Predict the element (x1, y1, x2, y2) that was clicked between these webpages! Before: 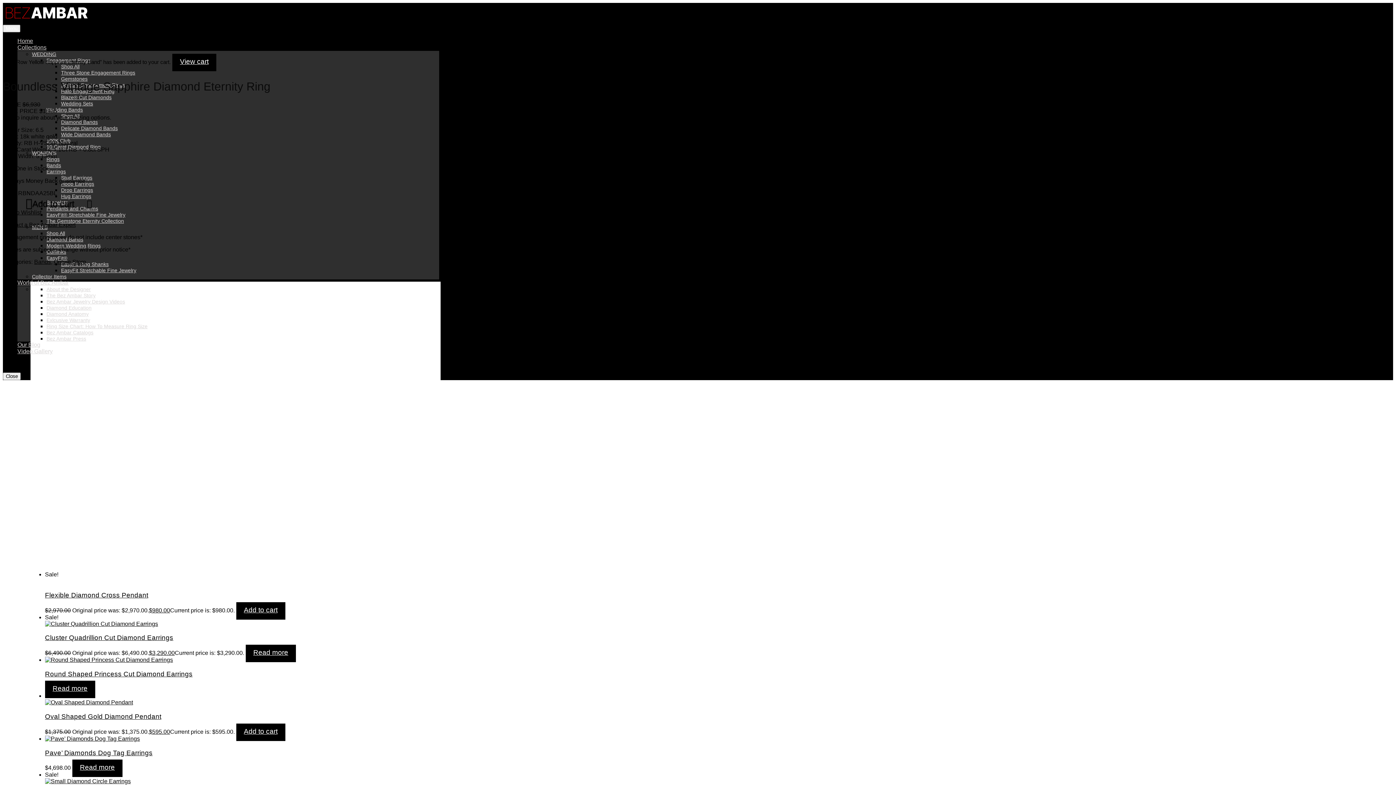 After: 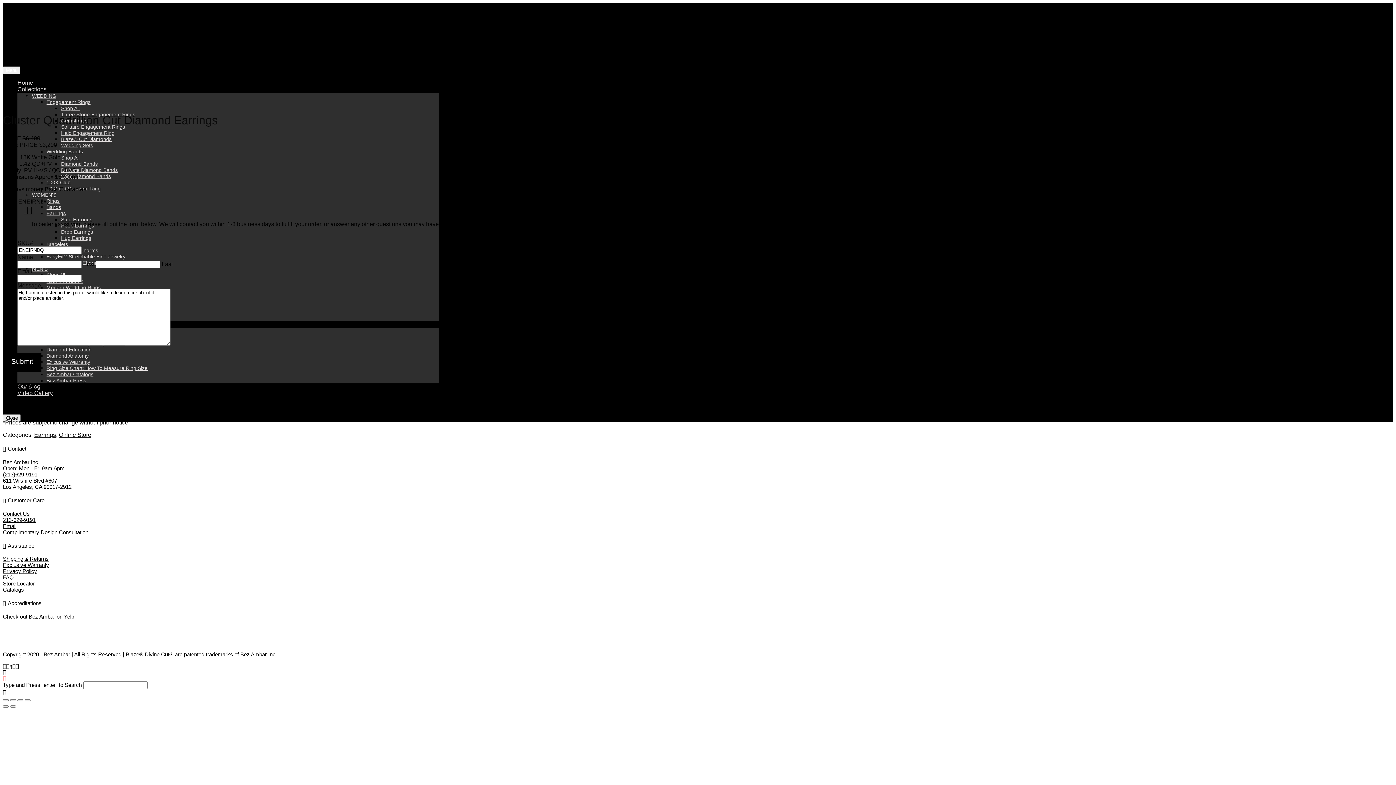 Action: bbox: (45, 620, 158, 627)